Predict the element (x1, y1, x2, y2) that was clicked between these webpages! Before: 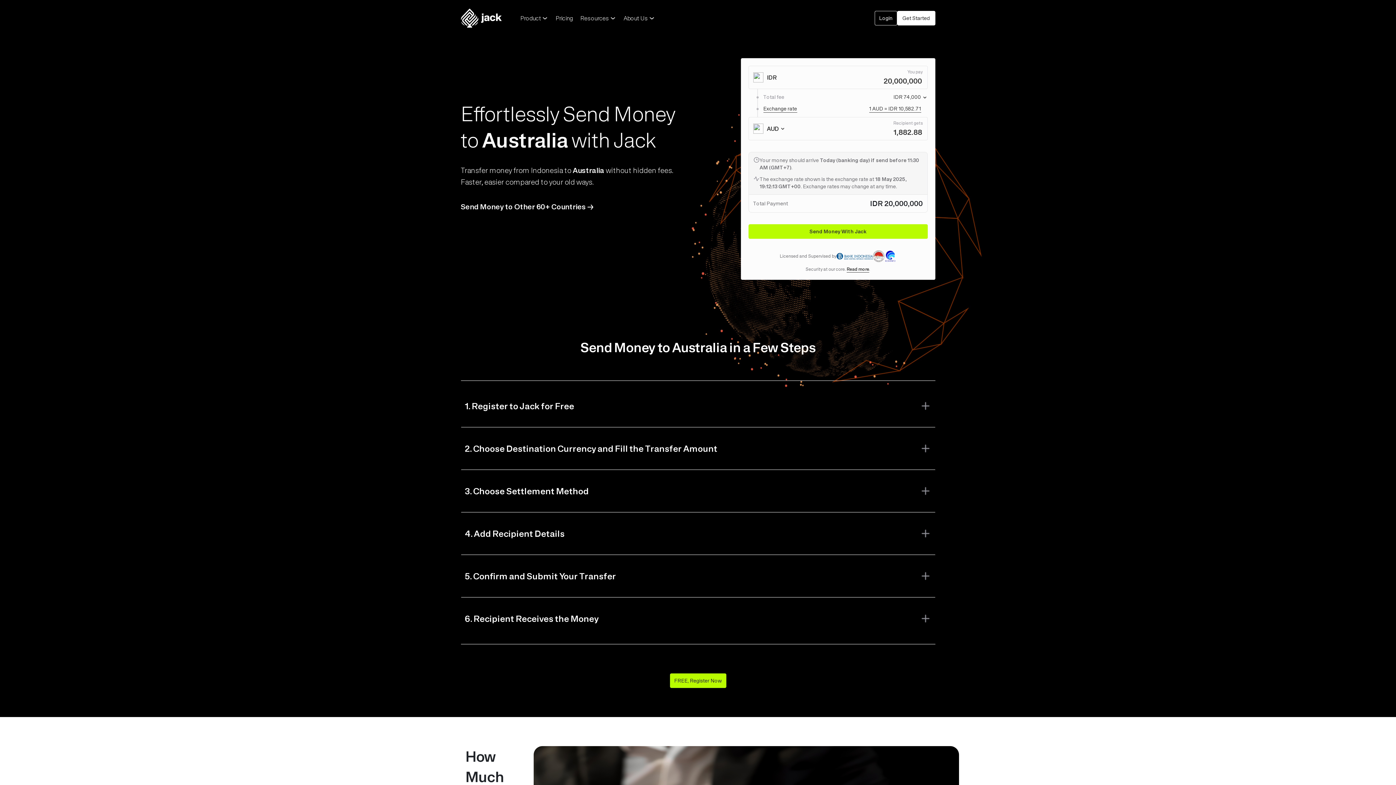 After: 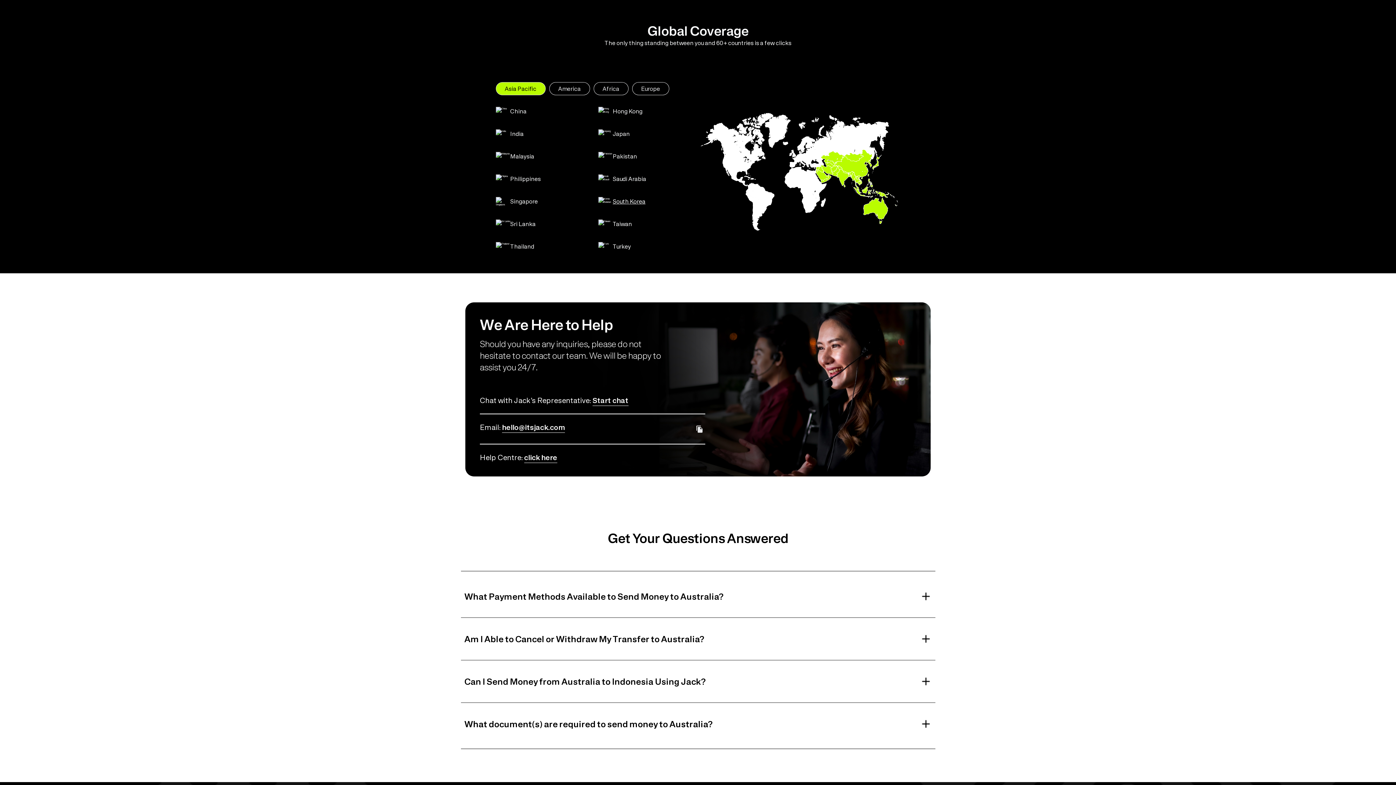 Action: bbox: (460, 202, 735, 211) label: Send Money to Other 60+ Countries